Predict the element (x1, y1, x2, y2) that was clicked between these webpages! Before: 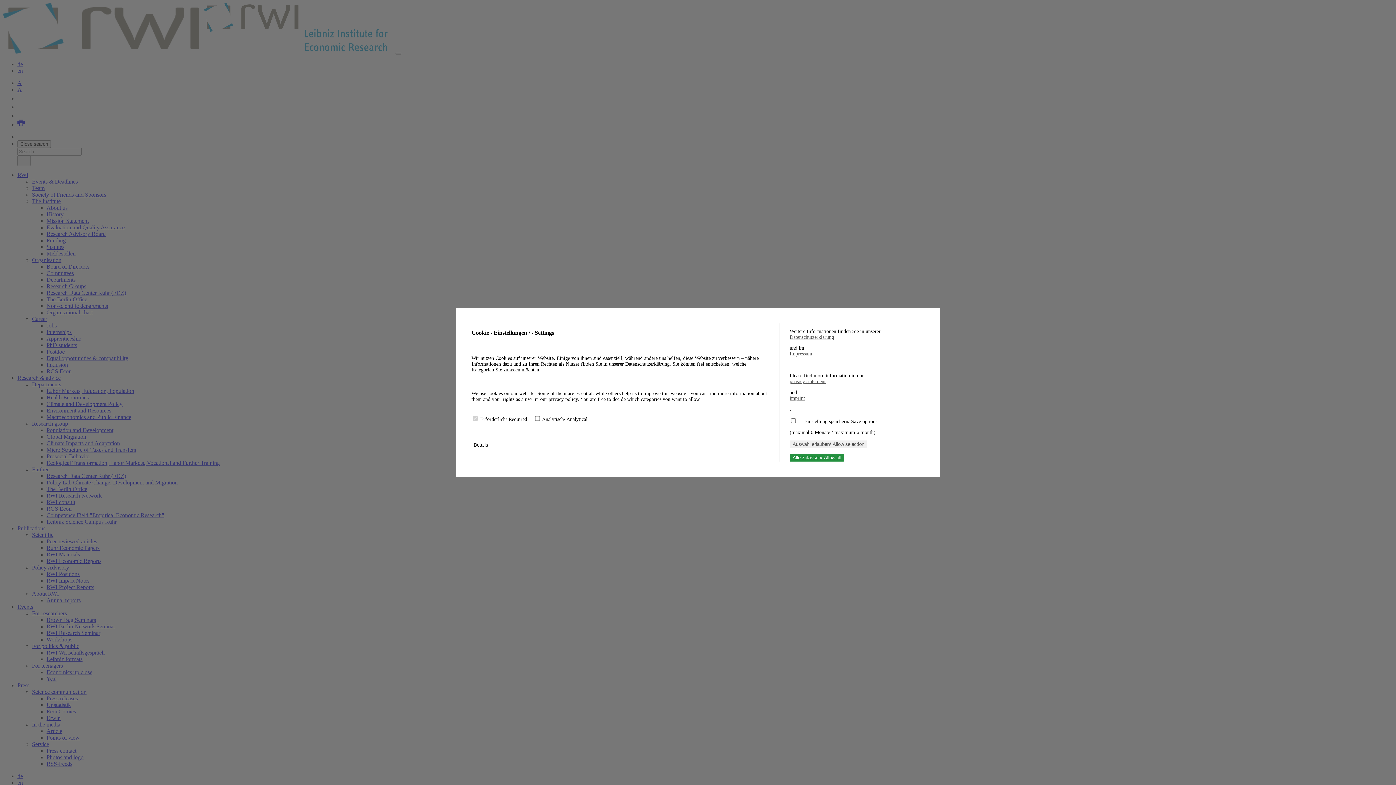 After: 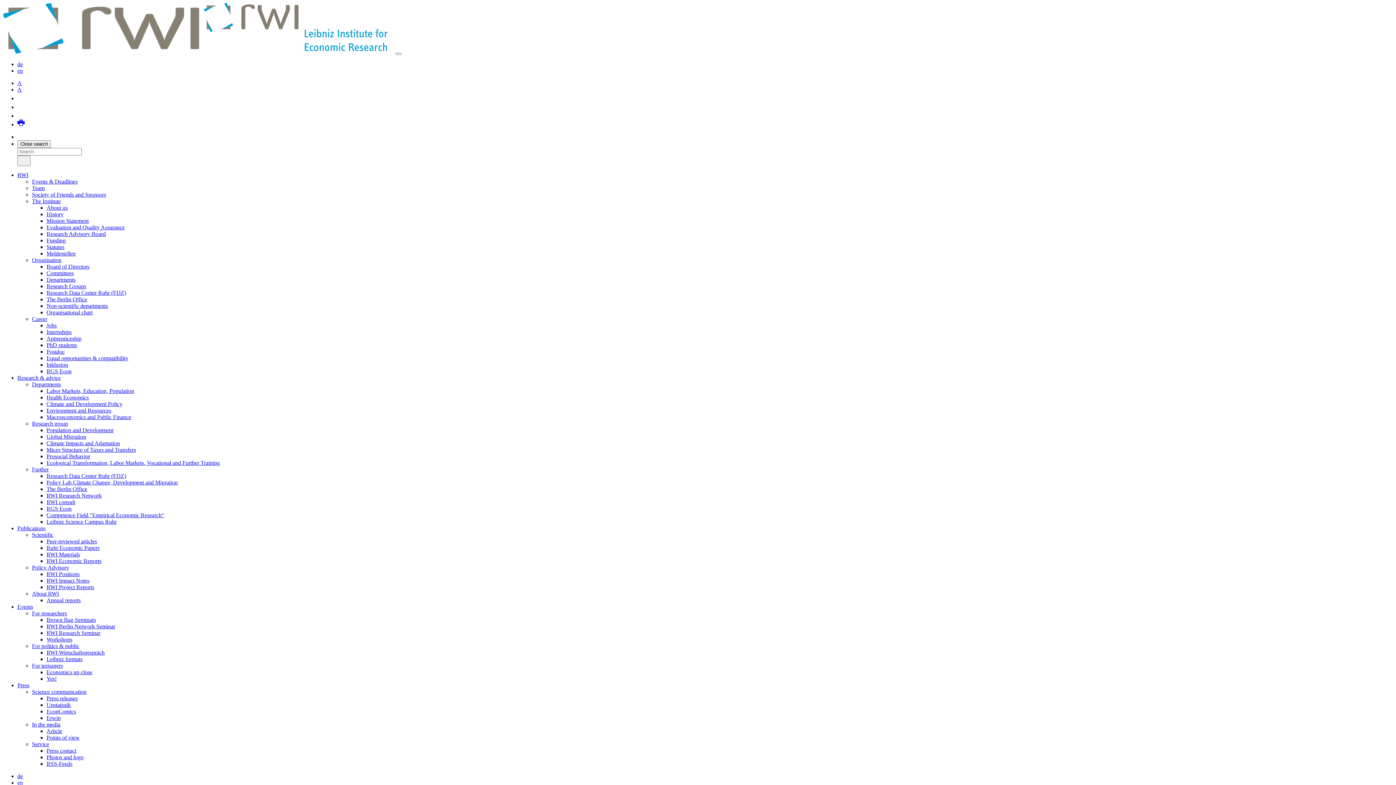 Action: bbox: (789, 440, 867, 448) label: Auswahl erlauben/ Allow selection